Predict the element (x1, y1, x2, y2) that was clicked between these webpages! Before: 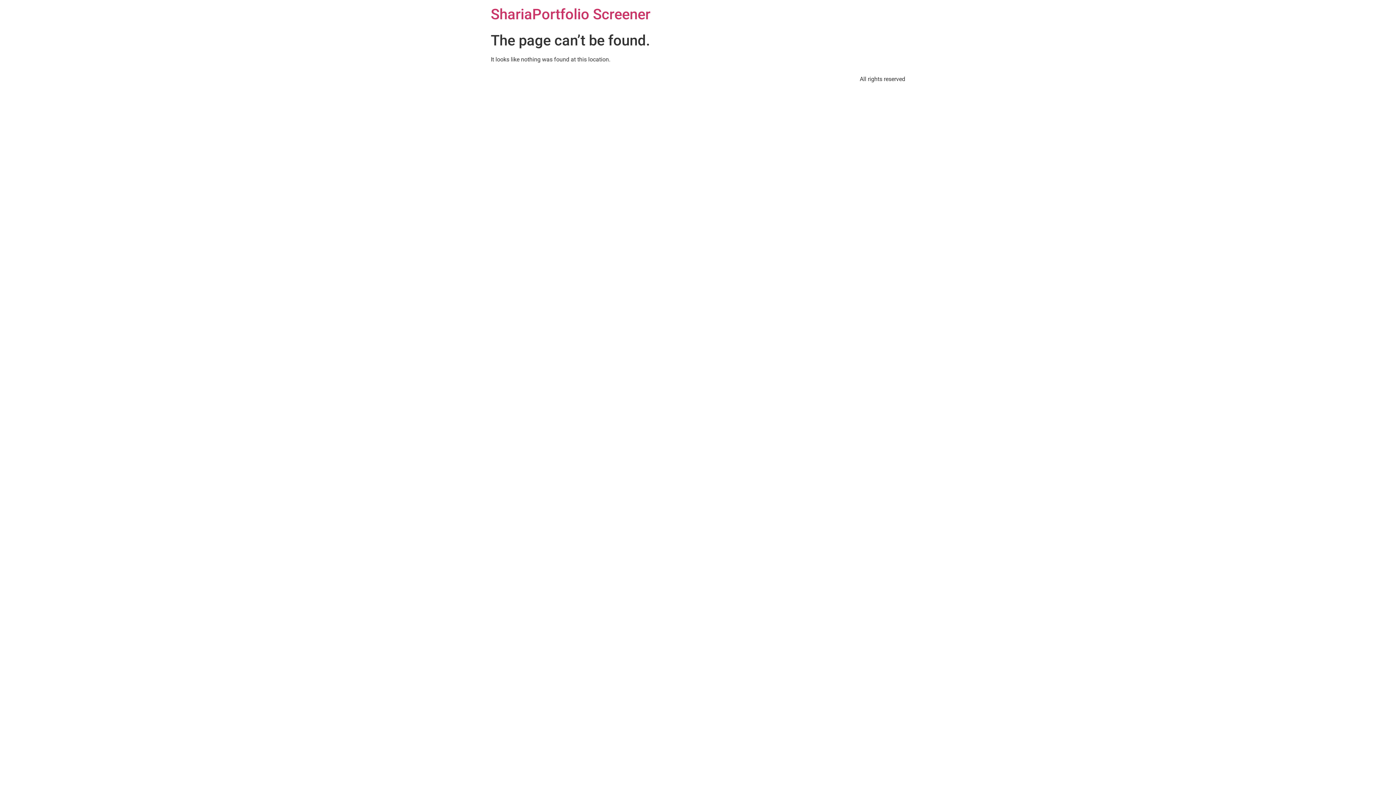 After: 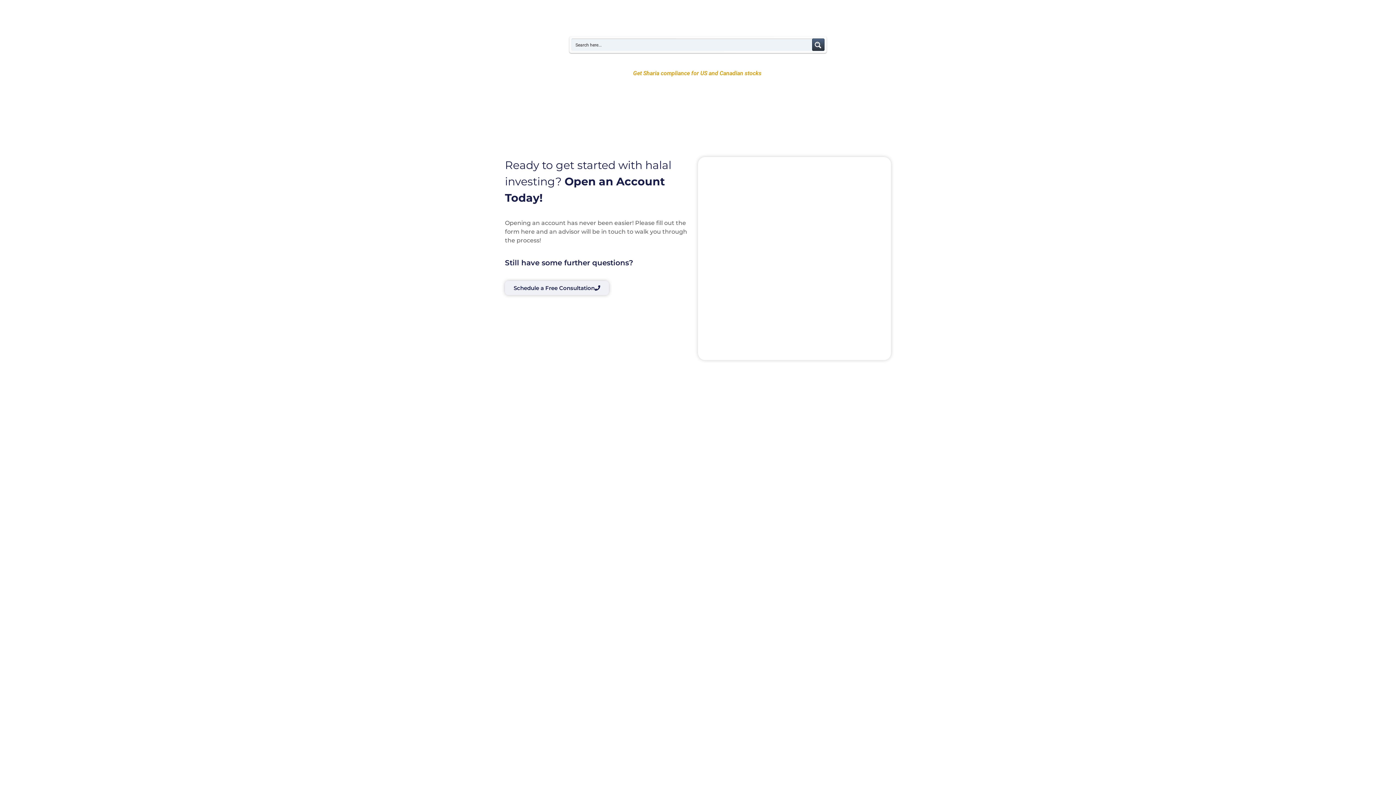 Action: label: ShariaPortfolio Screener bbox: (490, 5, 650, 22)